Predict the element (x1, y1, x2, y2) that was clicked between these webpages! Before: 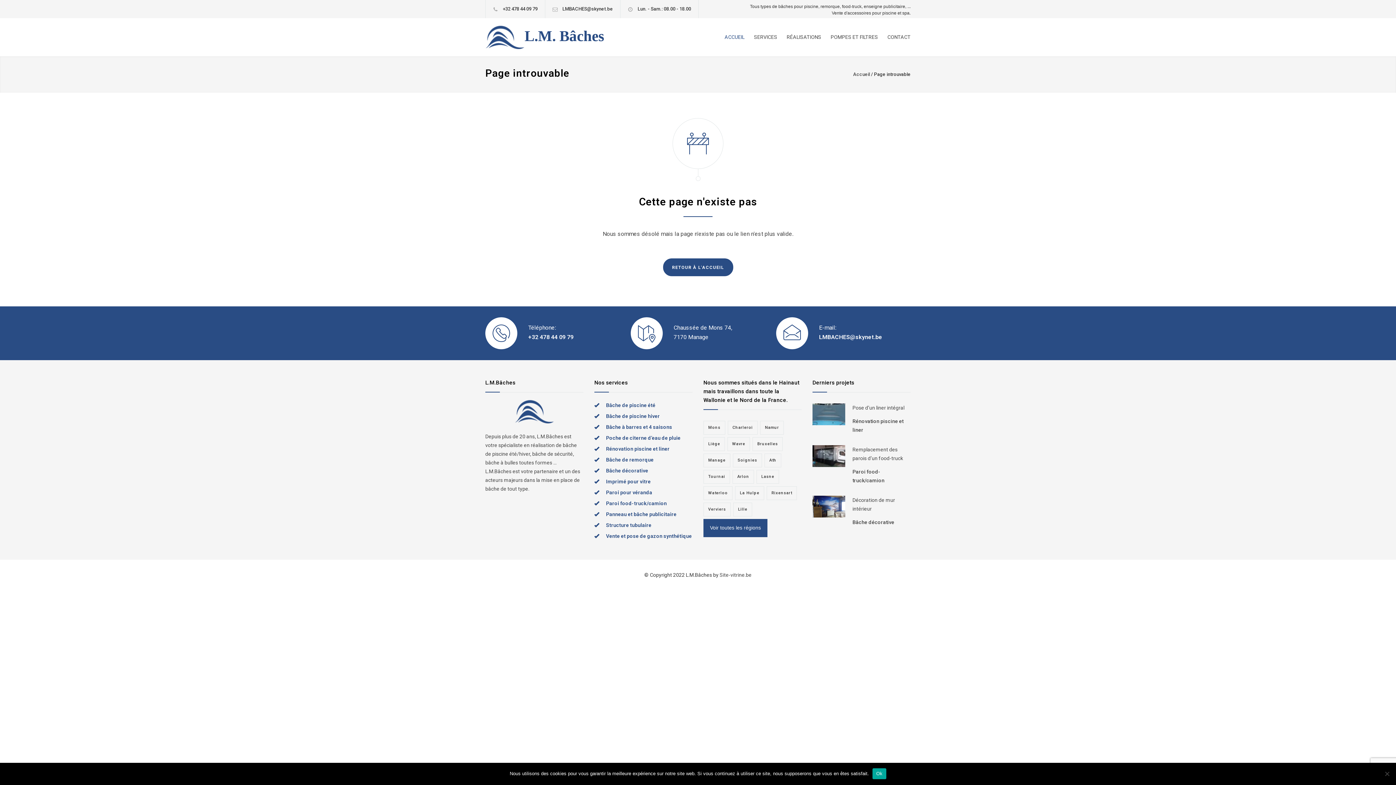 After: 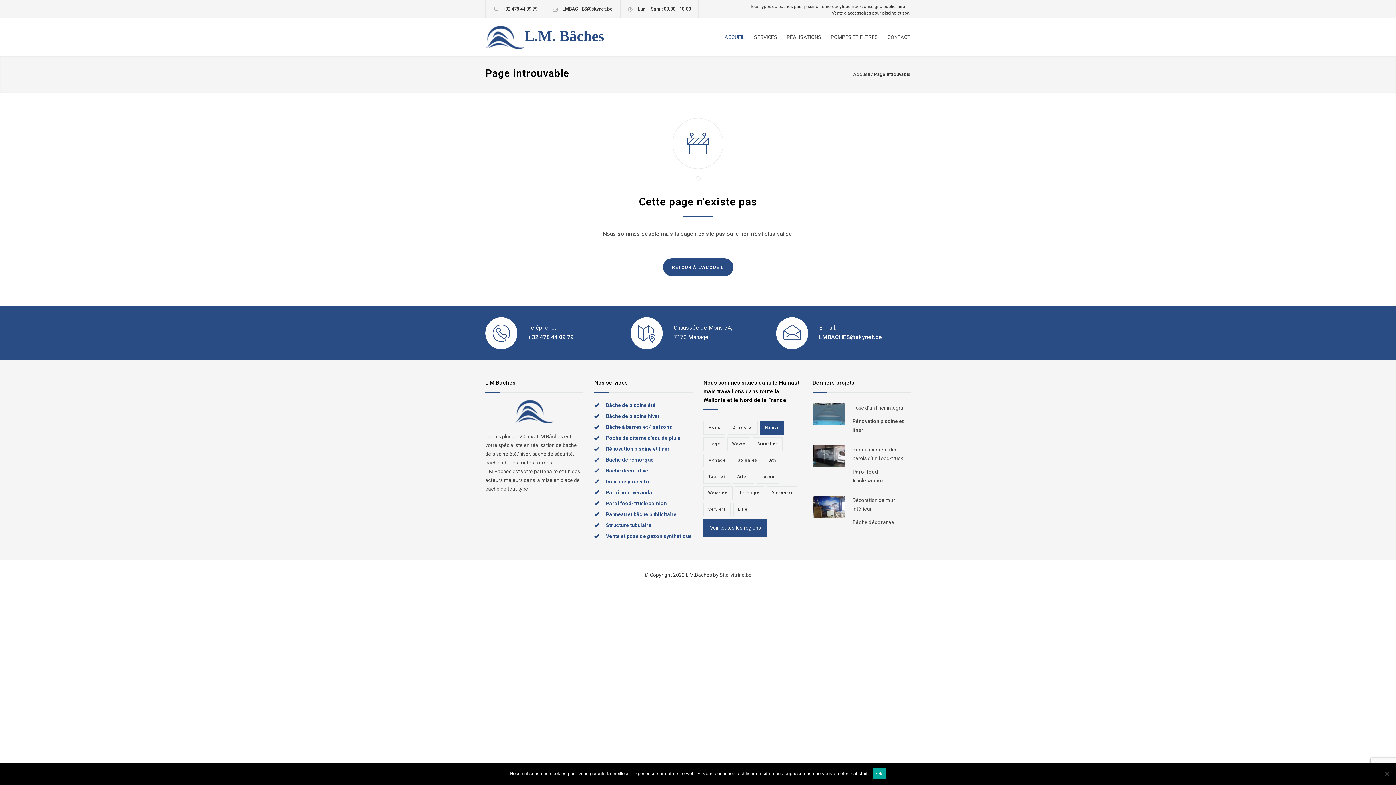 Action: label: Namur bbox: (760, 421, 784, 434)